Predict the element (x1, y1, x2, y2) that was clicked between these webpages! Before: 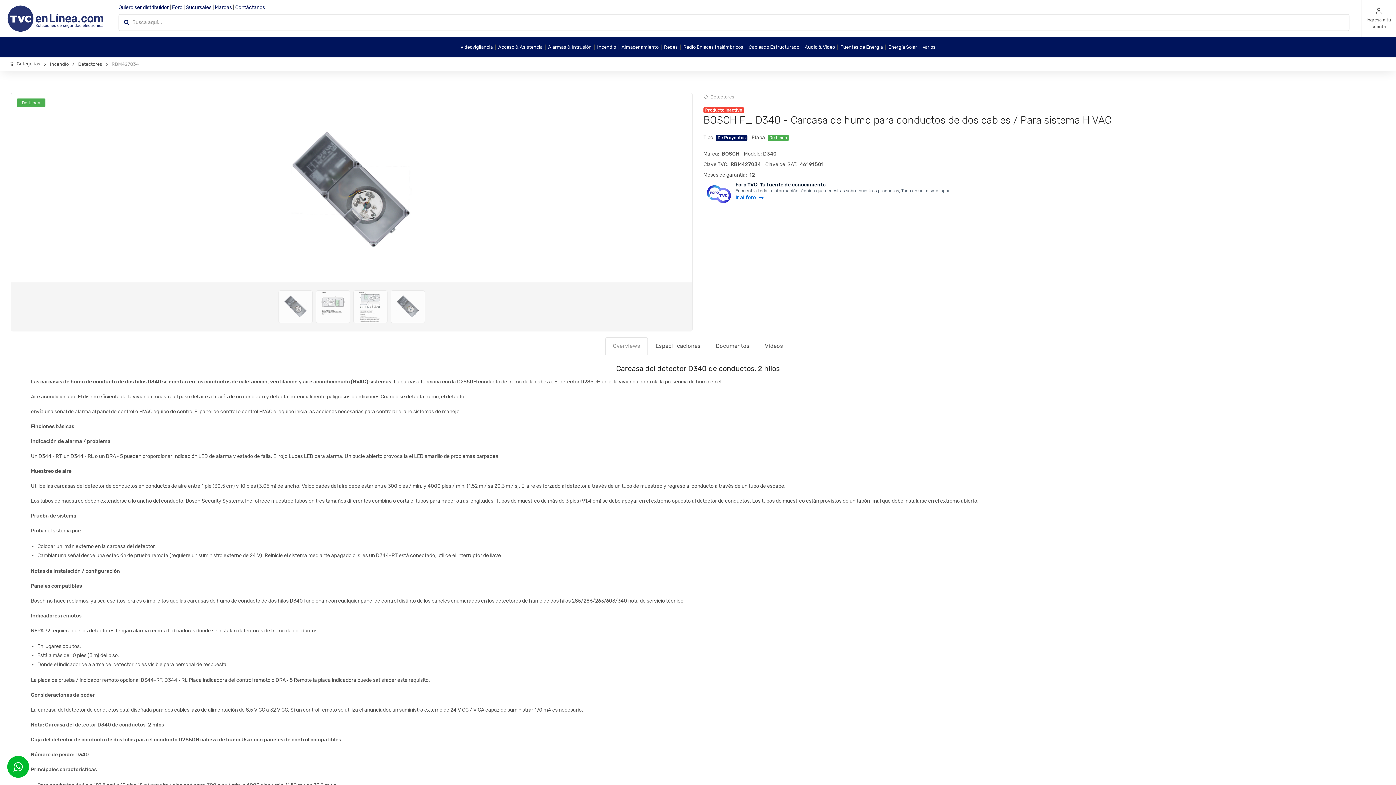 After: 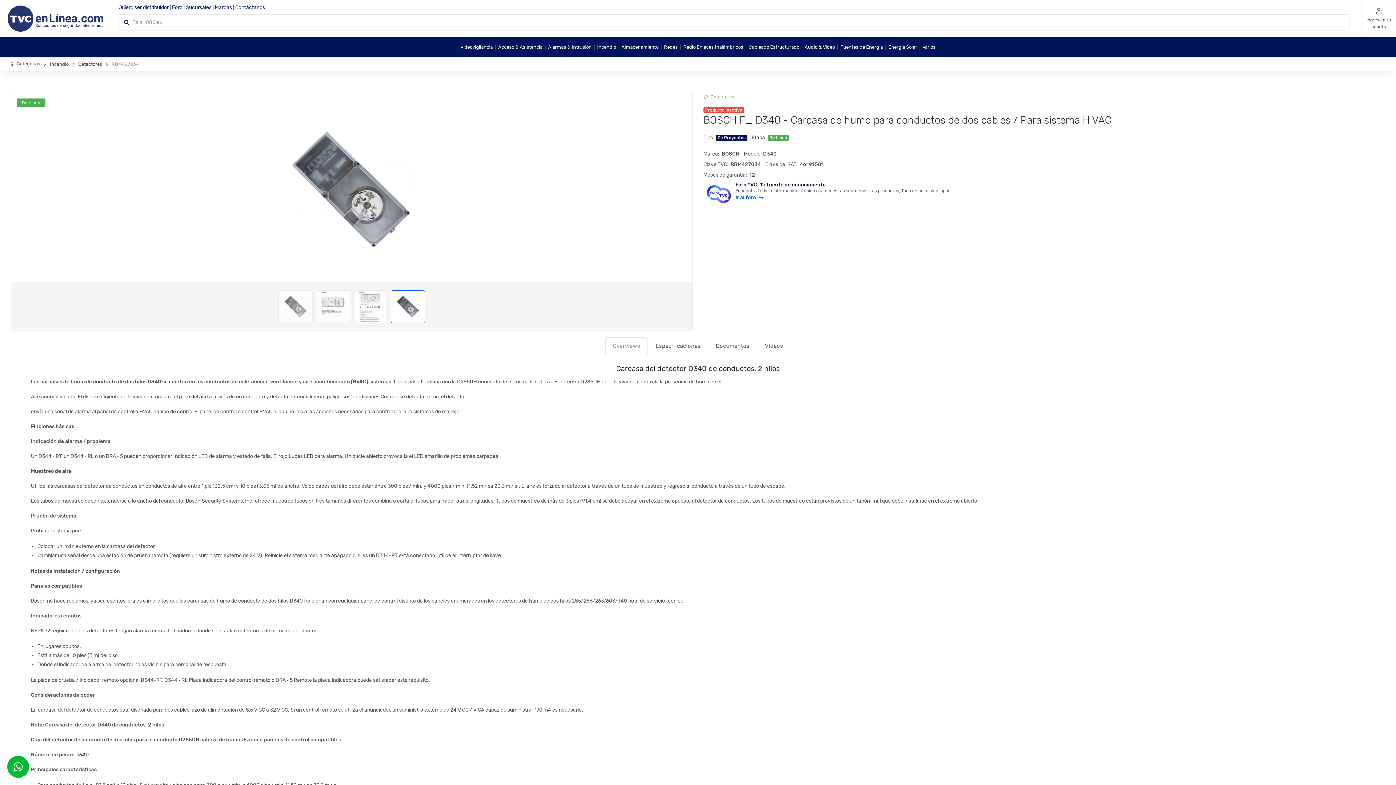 Action: bbox: (390, 290, 425, 323)